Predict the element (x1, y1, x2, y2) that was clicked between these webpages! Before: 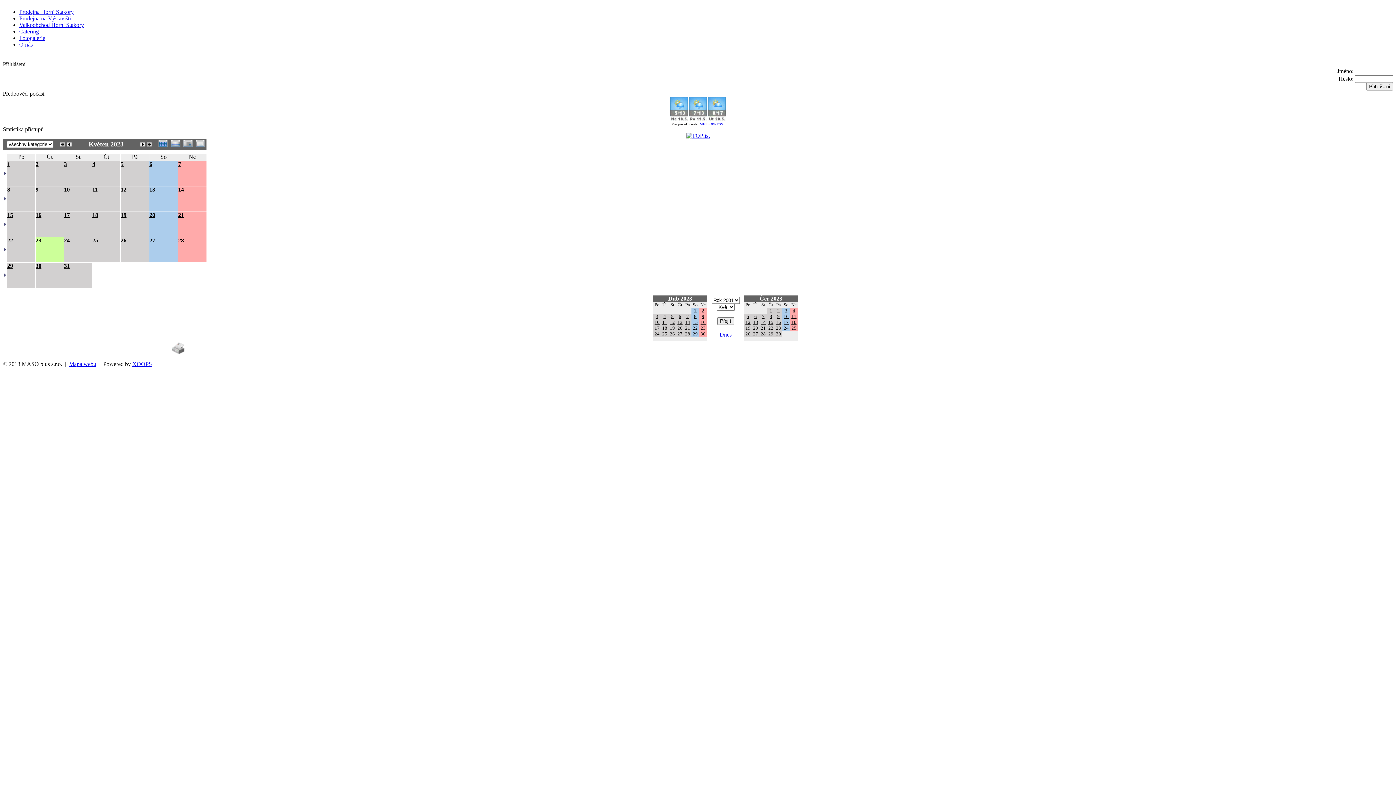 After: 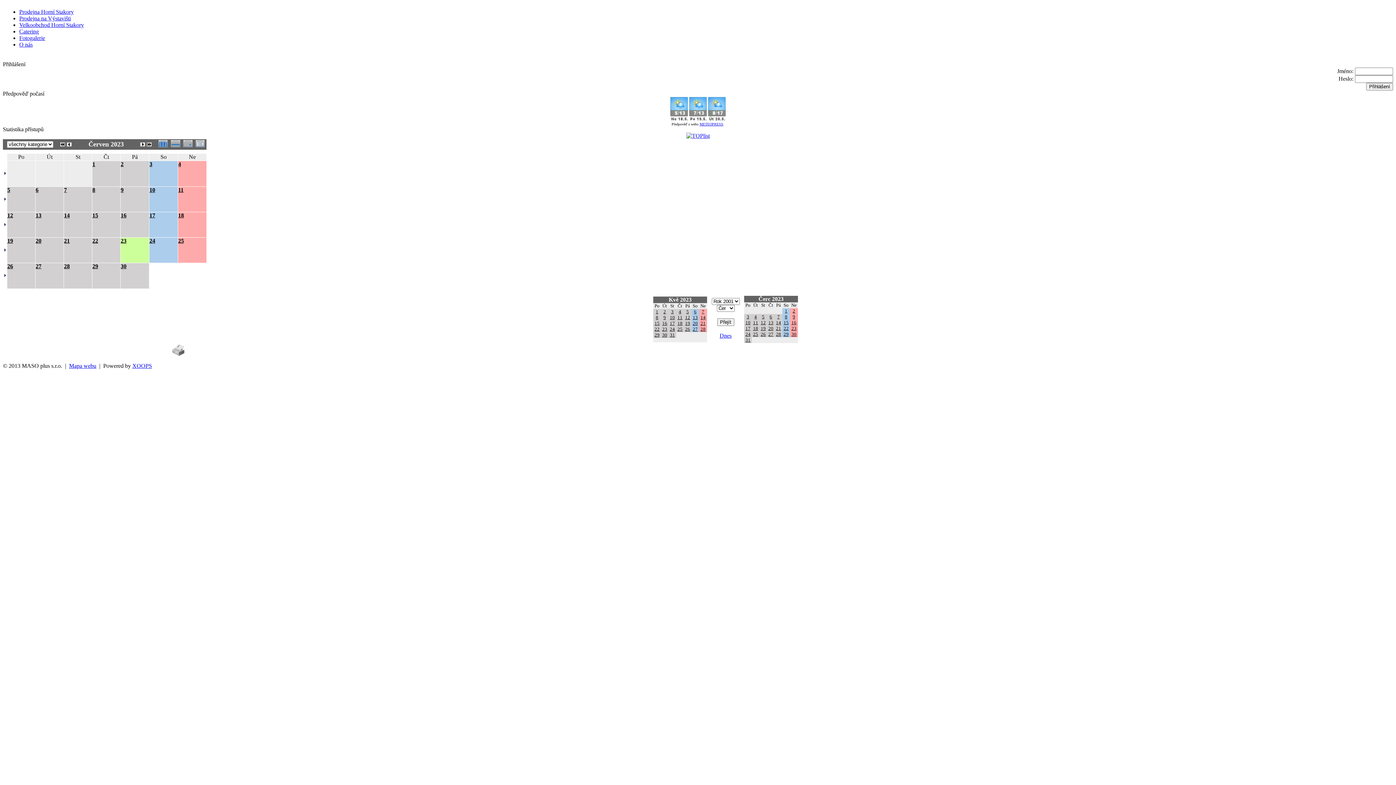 Action: label: 23 bbox: (776, 324, 781, 330)